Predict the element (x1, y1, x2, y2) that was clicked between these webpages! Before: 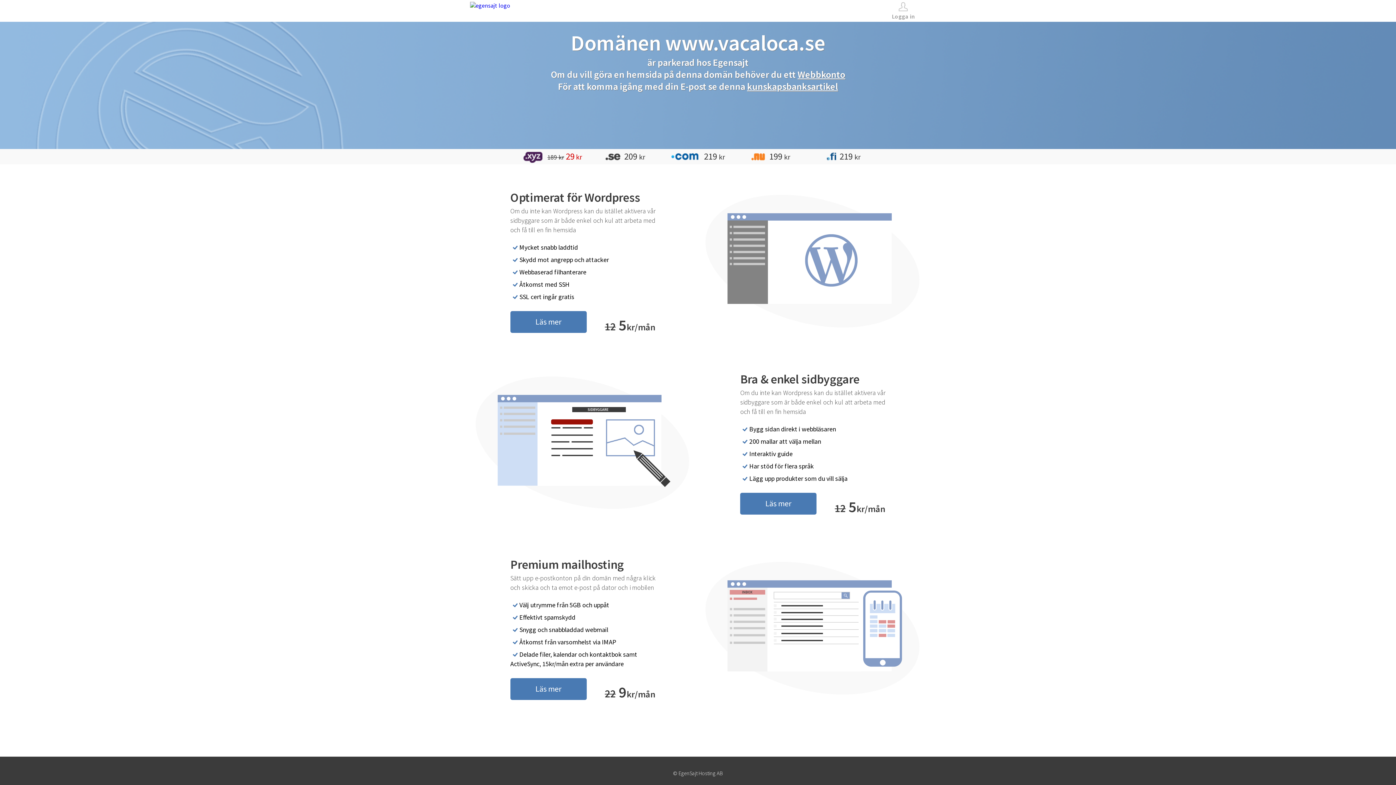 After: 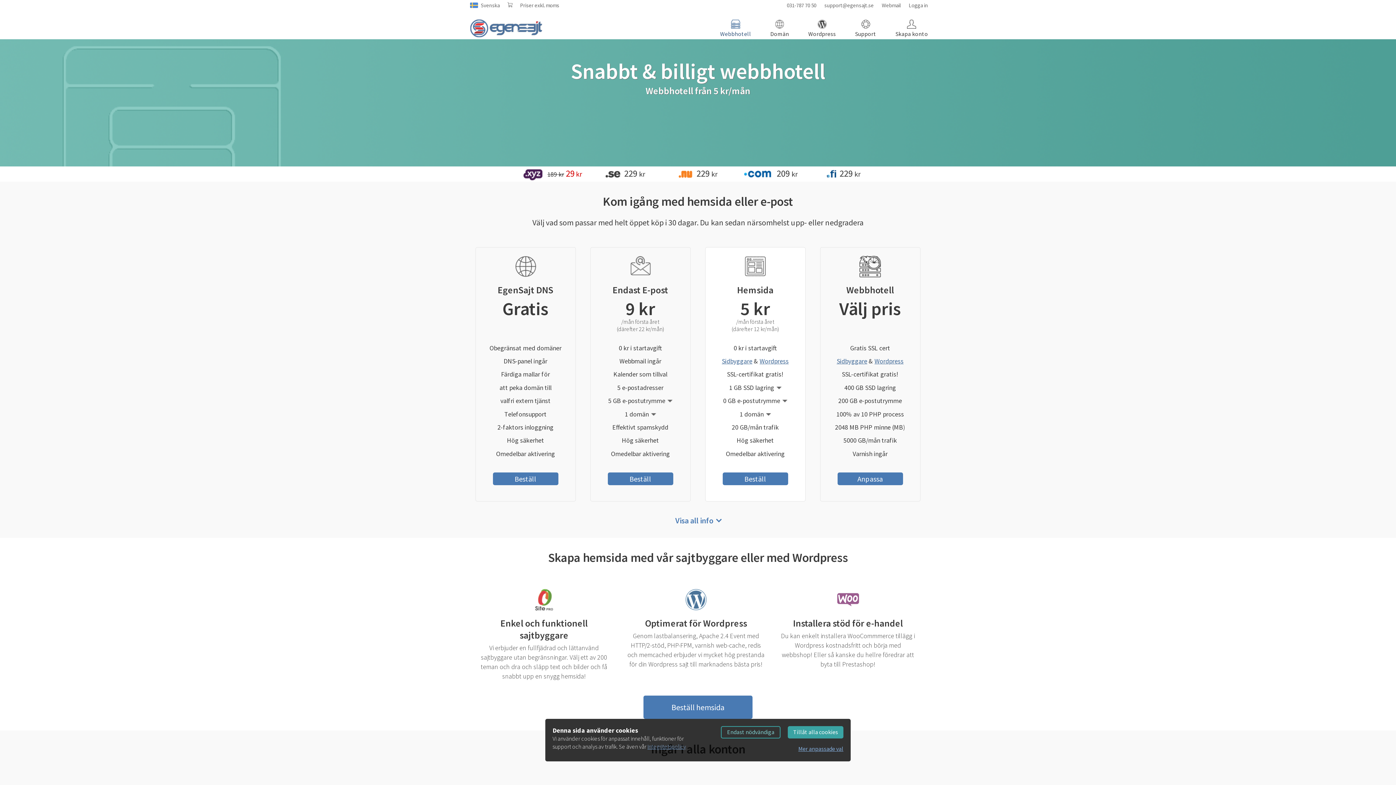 Action: bbox: (797, 68, 845, 80) label: Webbkonto